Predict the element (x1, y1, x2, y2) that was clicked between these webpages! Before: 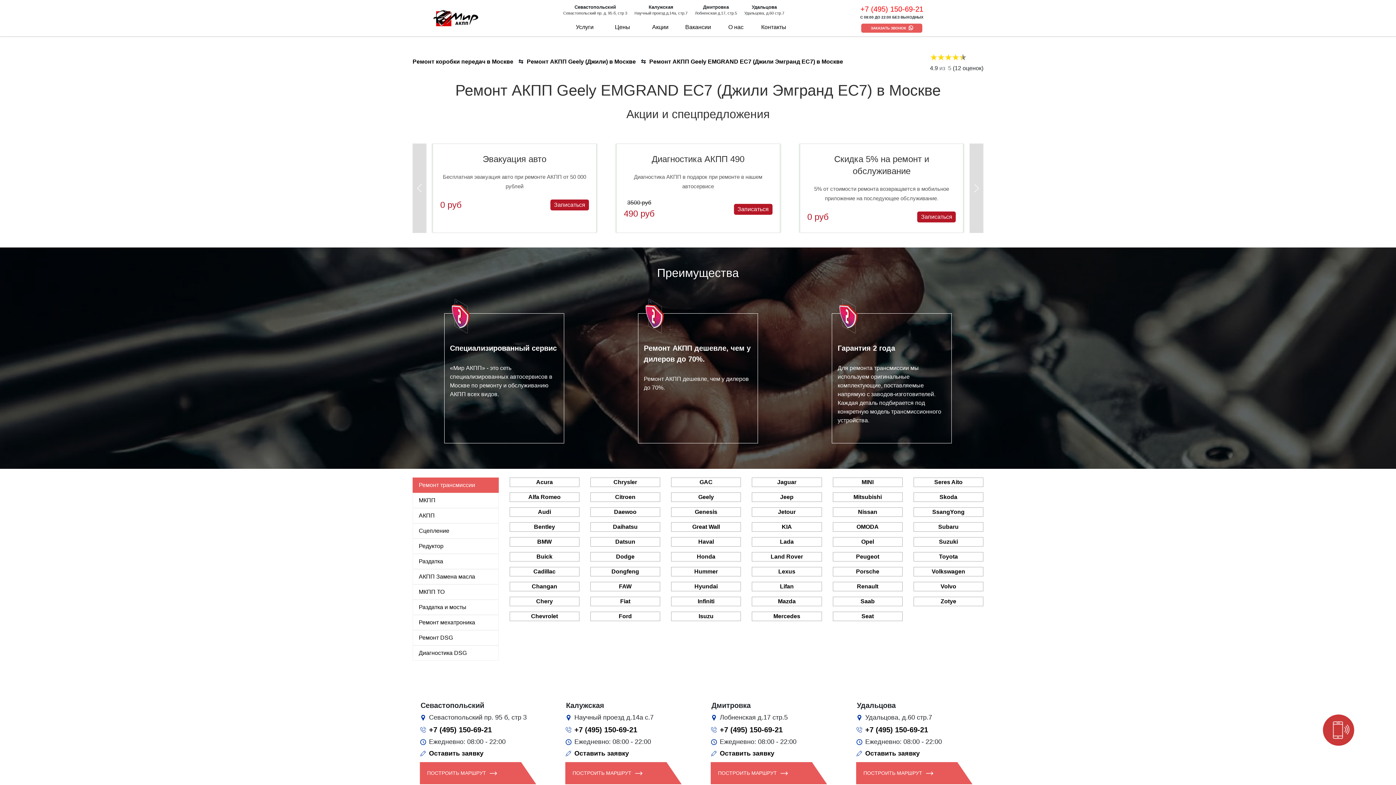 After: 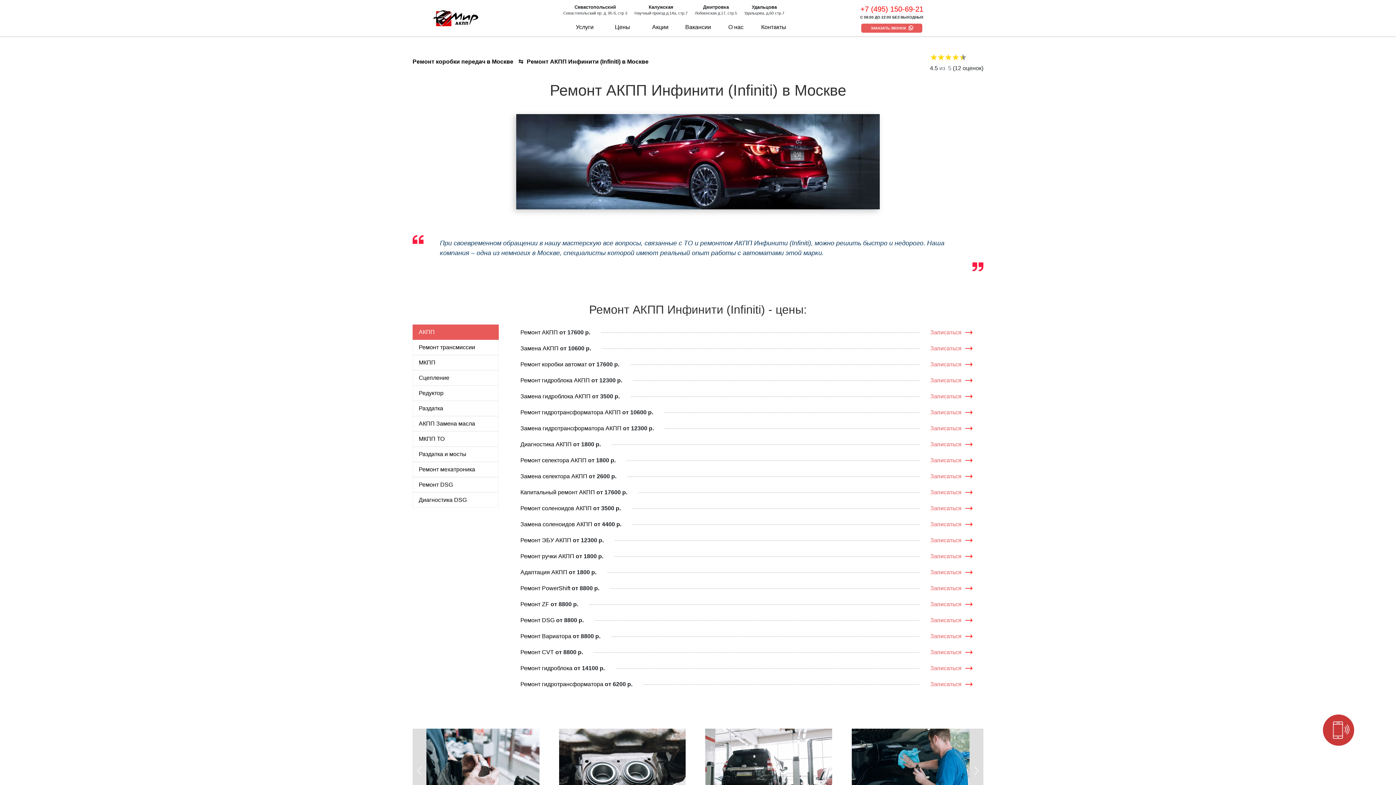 Action: label: Infiniti bbox: (671, 597, 741, 606)